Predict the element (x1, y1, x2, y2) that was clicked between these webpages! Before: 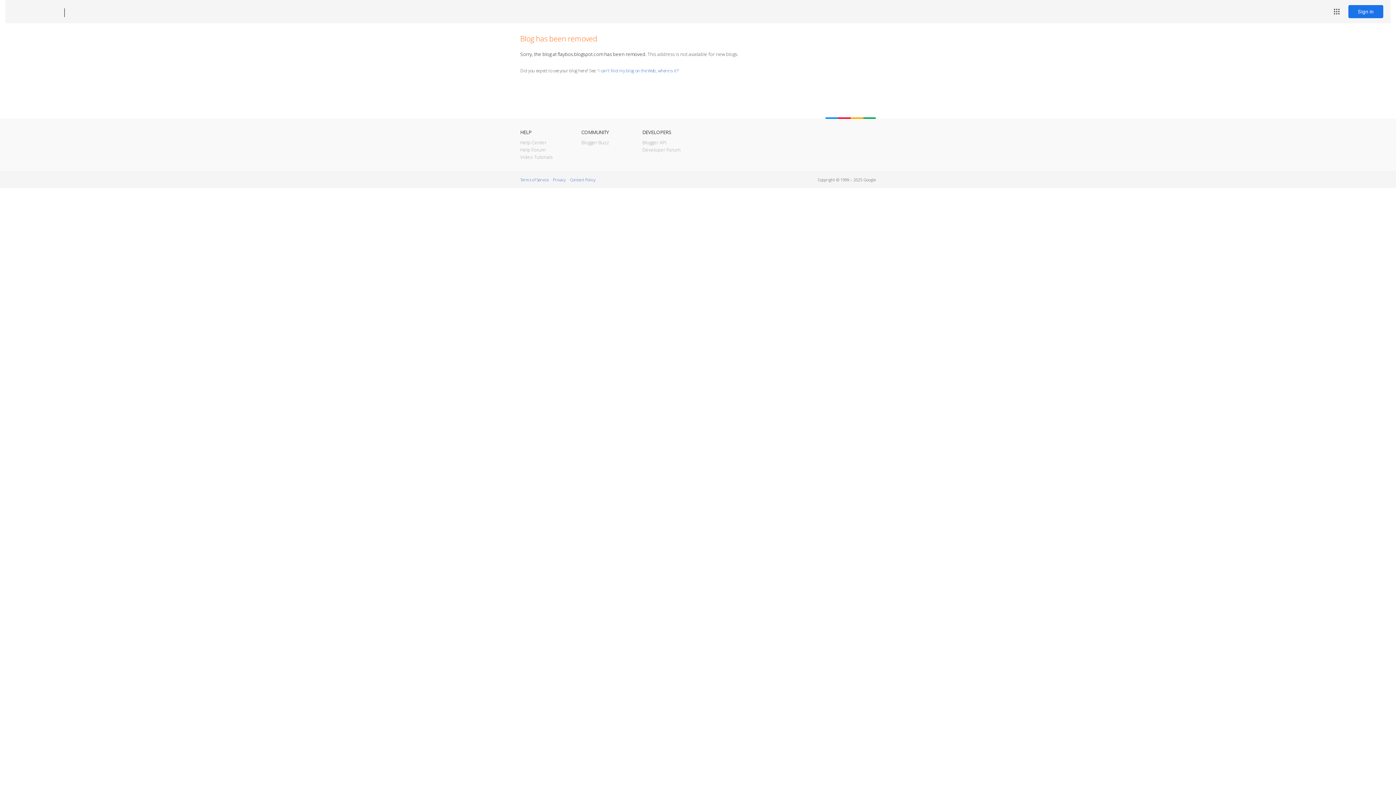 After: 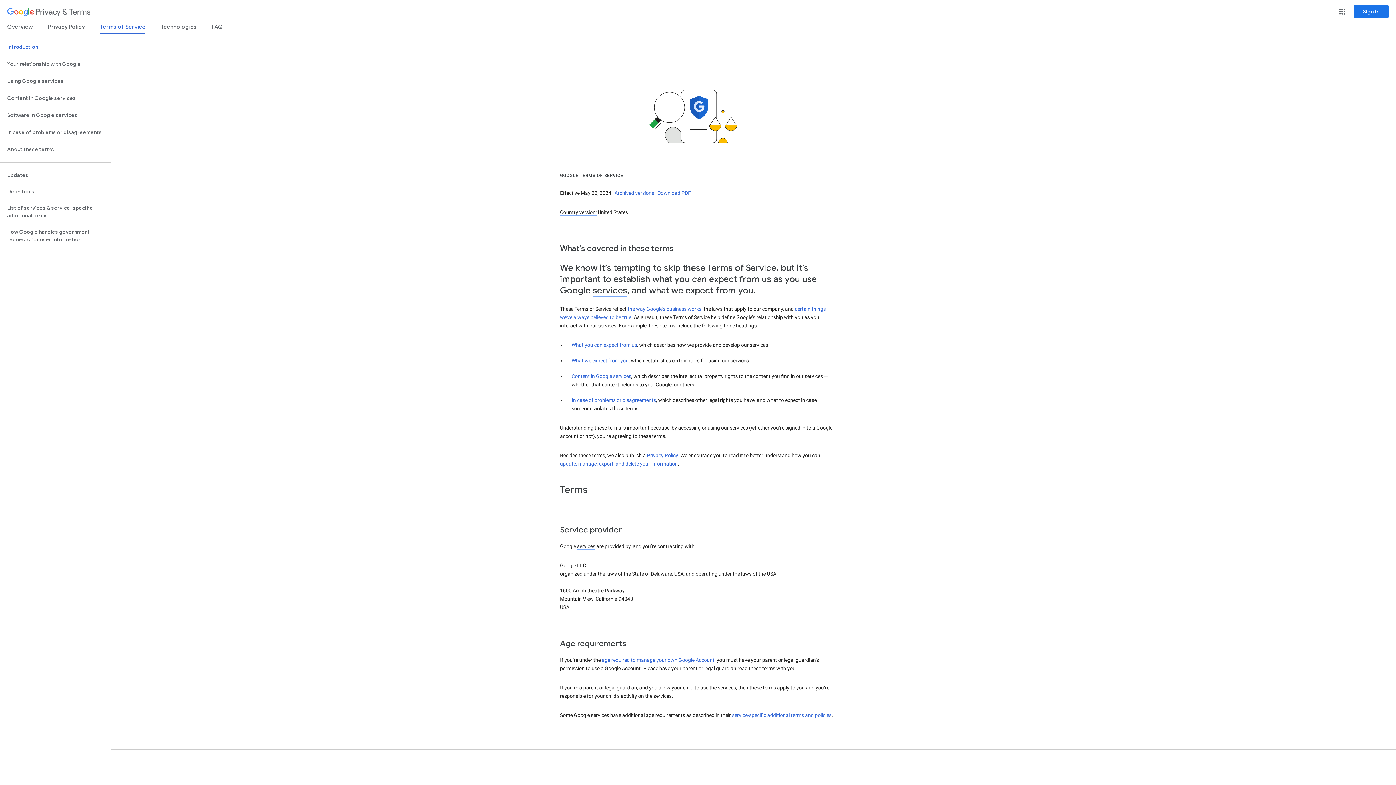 Action: label: Terms of Service bbox: (520, 177, 548, 182)